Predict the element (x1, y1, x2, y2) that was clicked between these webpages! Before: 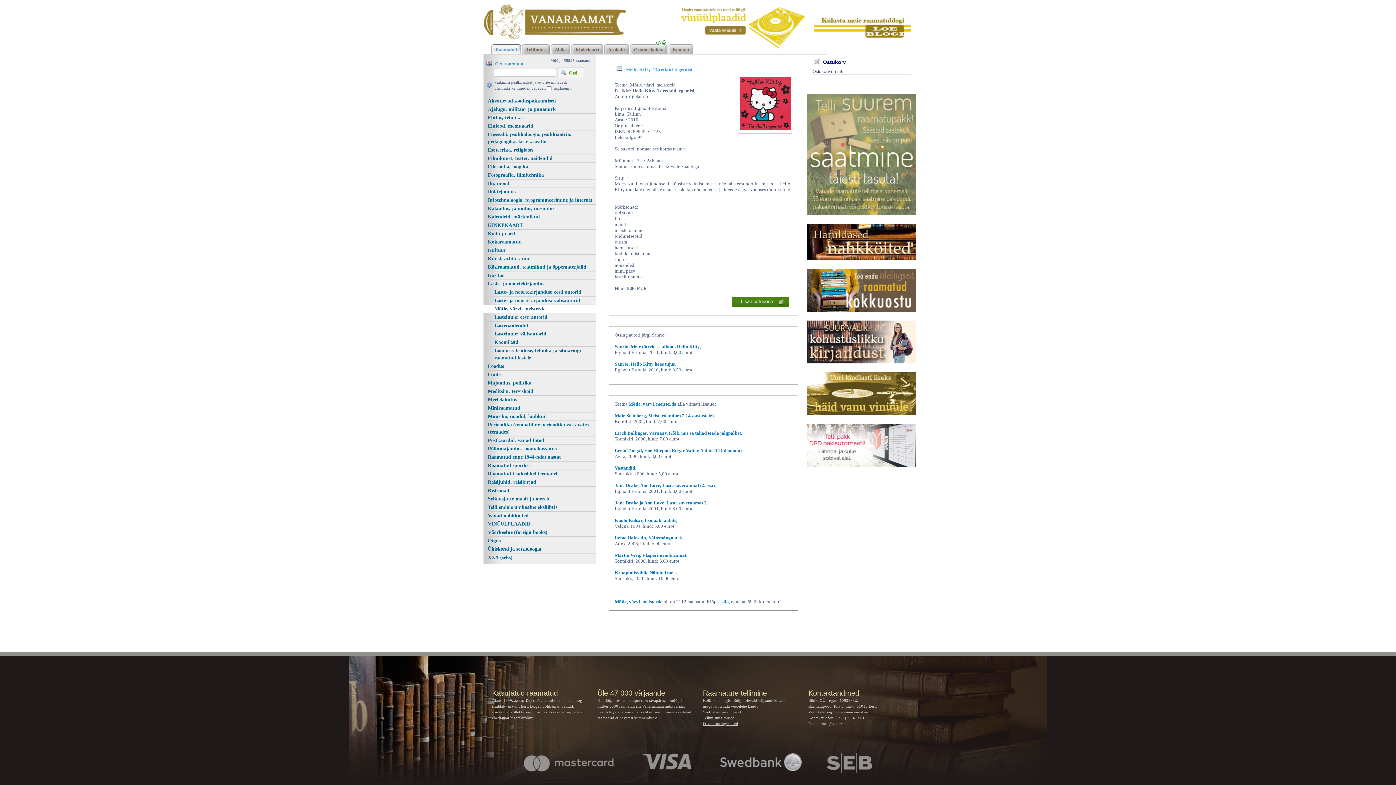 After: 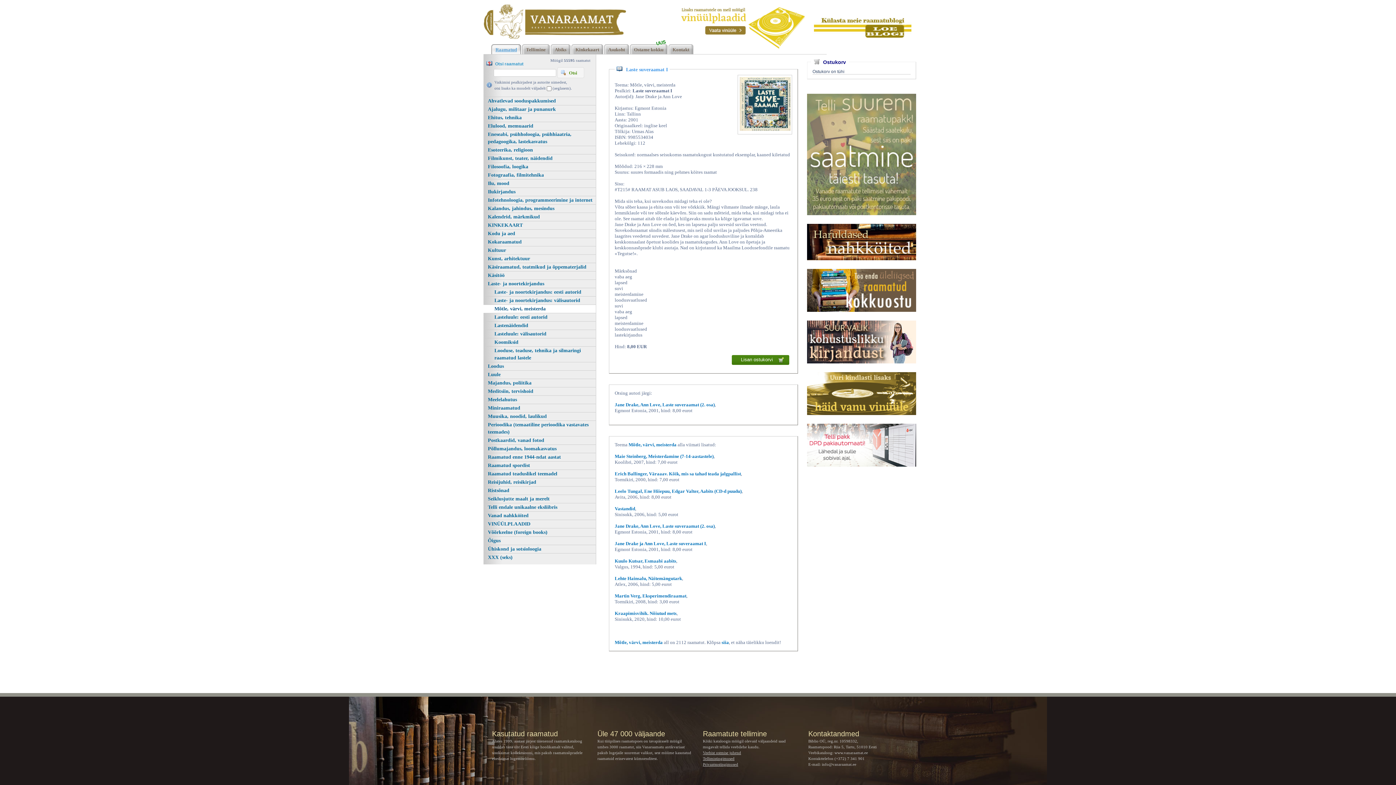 Action: bbox: (614, 500, 706, 505) label: Jane Drake ja Ann Love, Laste suveraamat I